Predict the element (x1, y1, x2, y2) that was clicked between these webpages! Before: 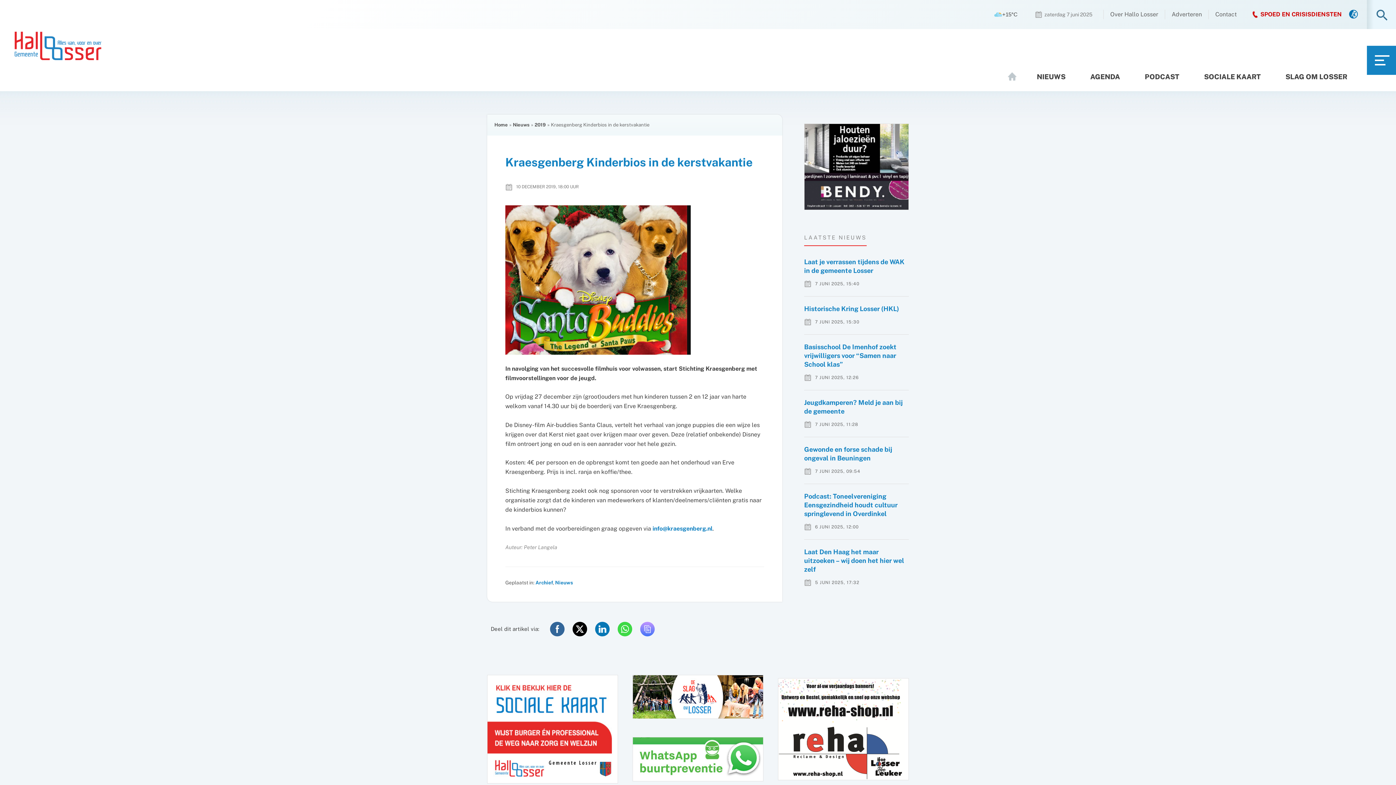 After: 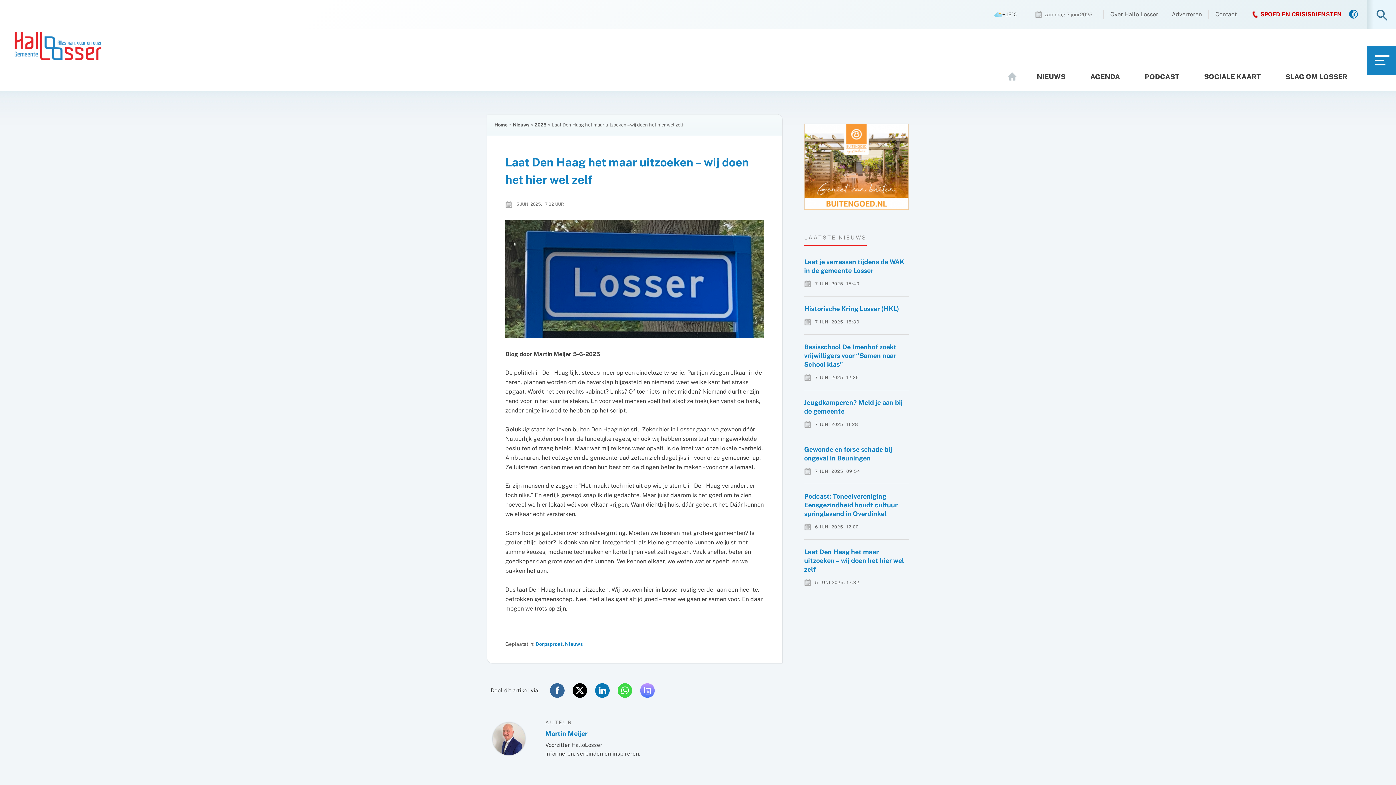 Action: bbox: (804, 548, 909, 574) label: Laat Den Haag het maar uitzoeken – wij doen het hier wel zelf